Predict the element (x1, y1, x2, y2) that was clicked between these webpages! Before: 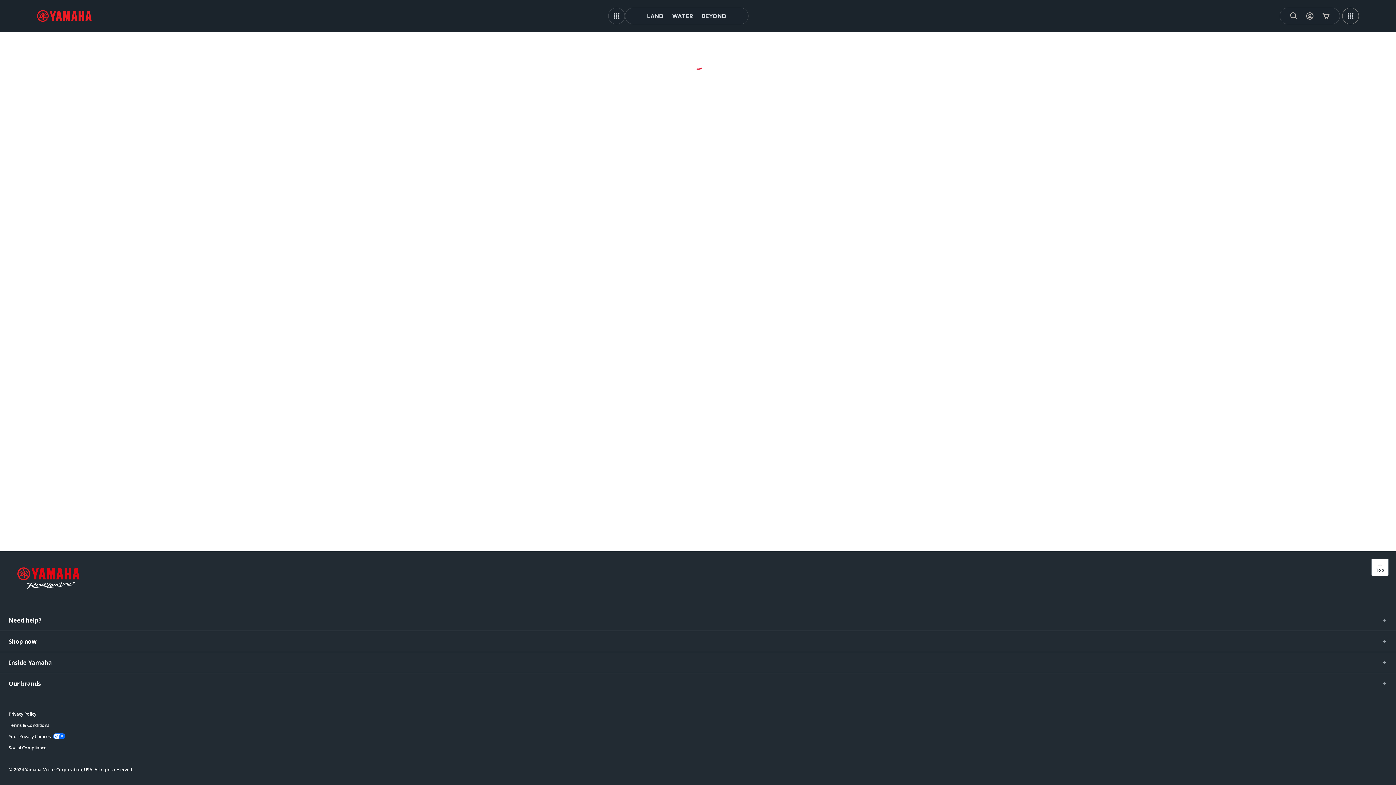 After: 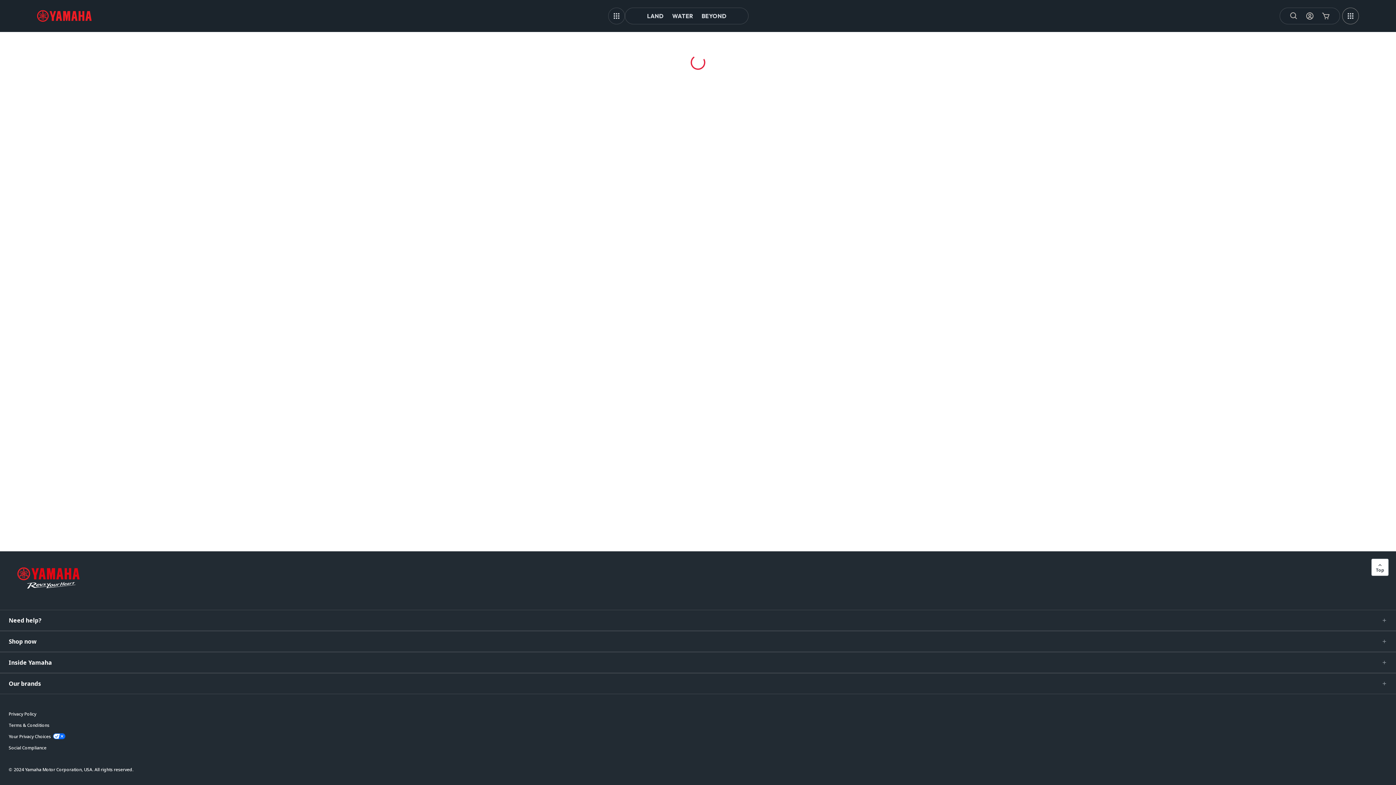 Action: bbox: (0, 610, 1396, 630) label: Need help?